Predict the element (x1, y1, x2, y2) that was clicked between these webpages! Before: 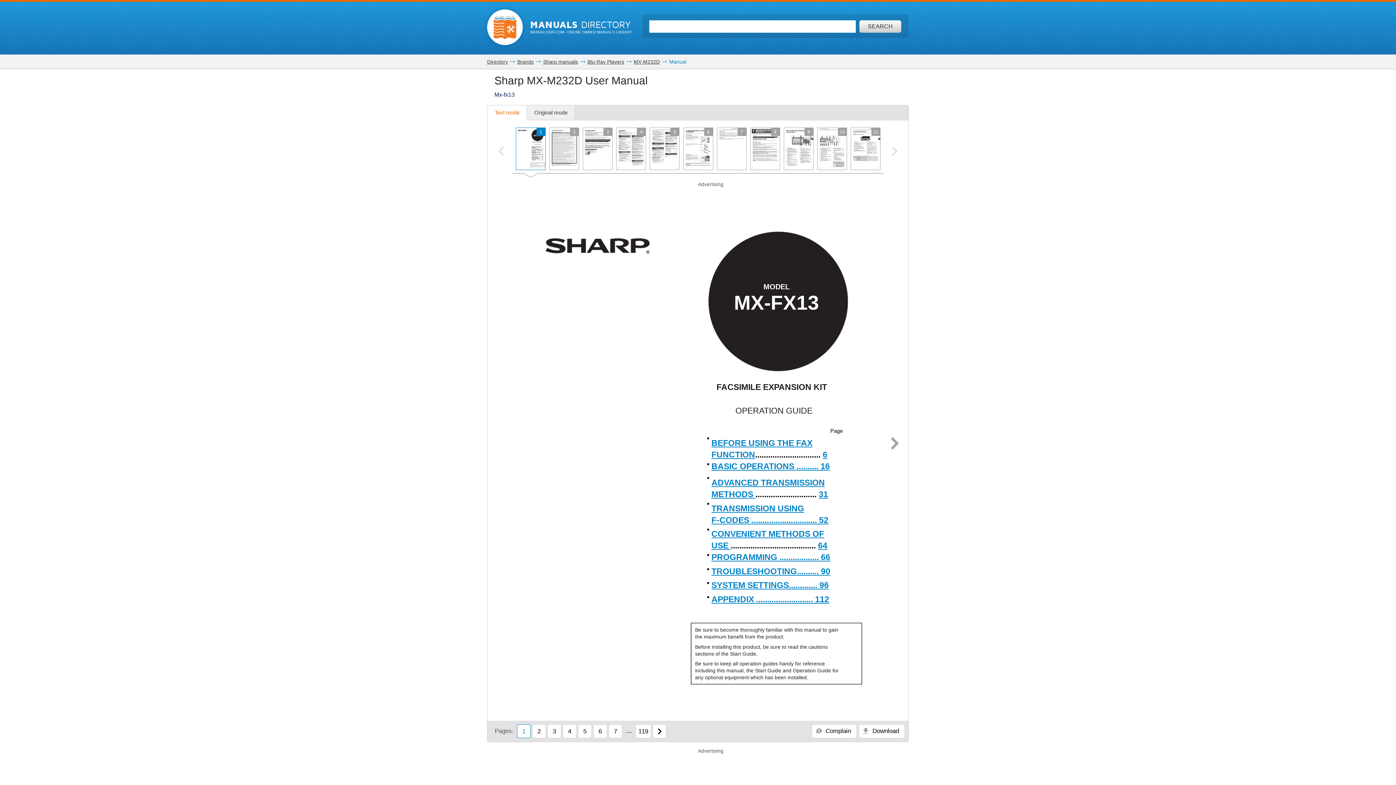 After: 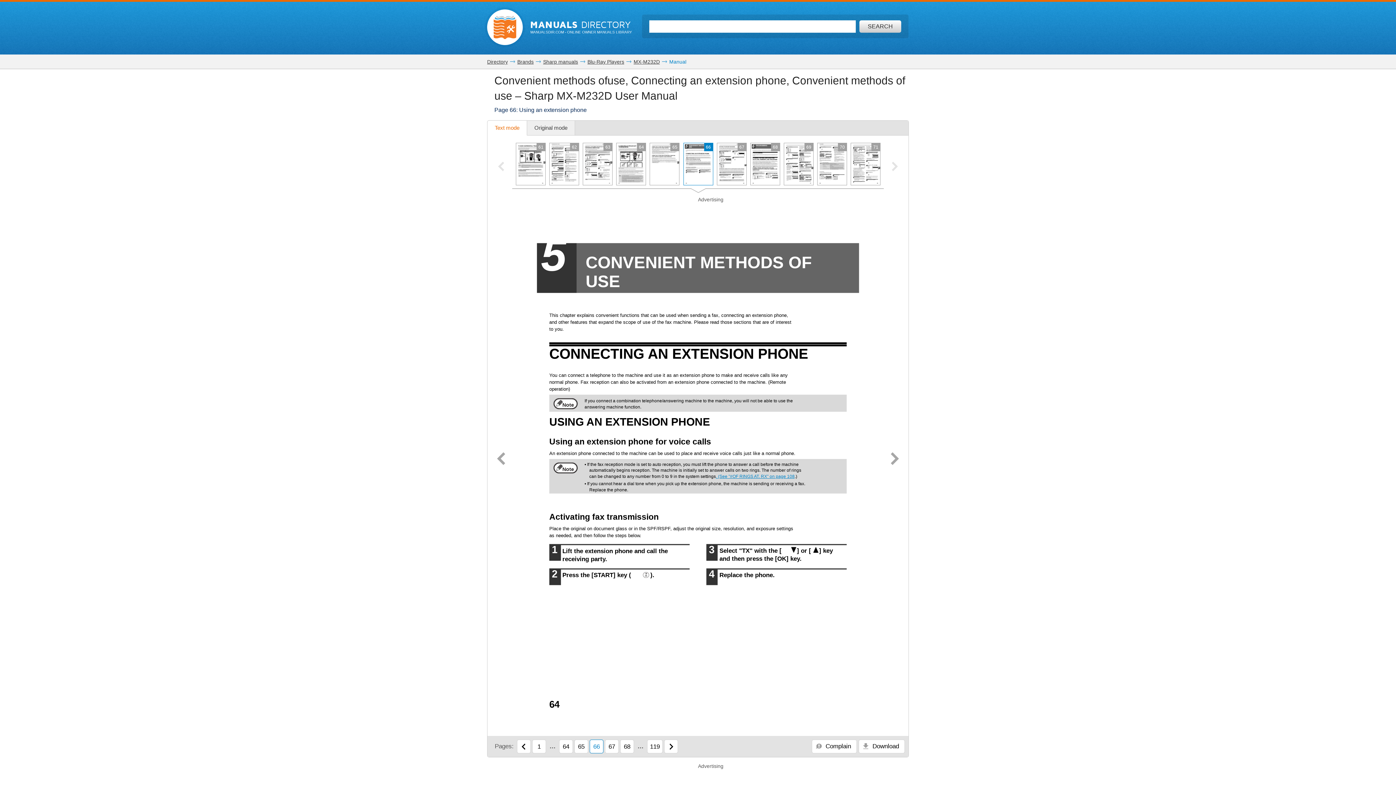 Action: bbox: (818, 541, 827, 550) label: 64